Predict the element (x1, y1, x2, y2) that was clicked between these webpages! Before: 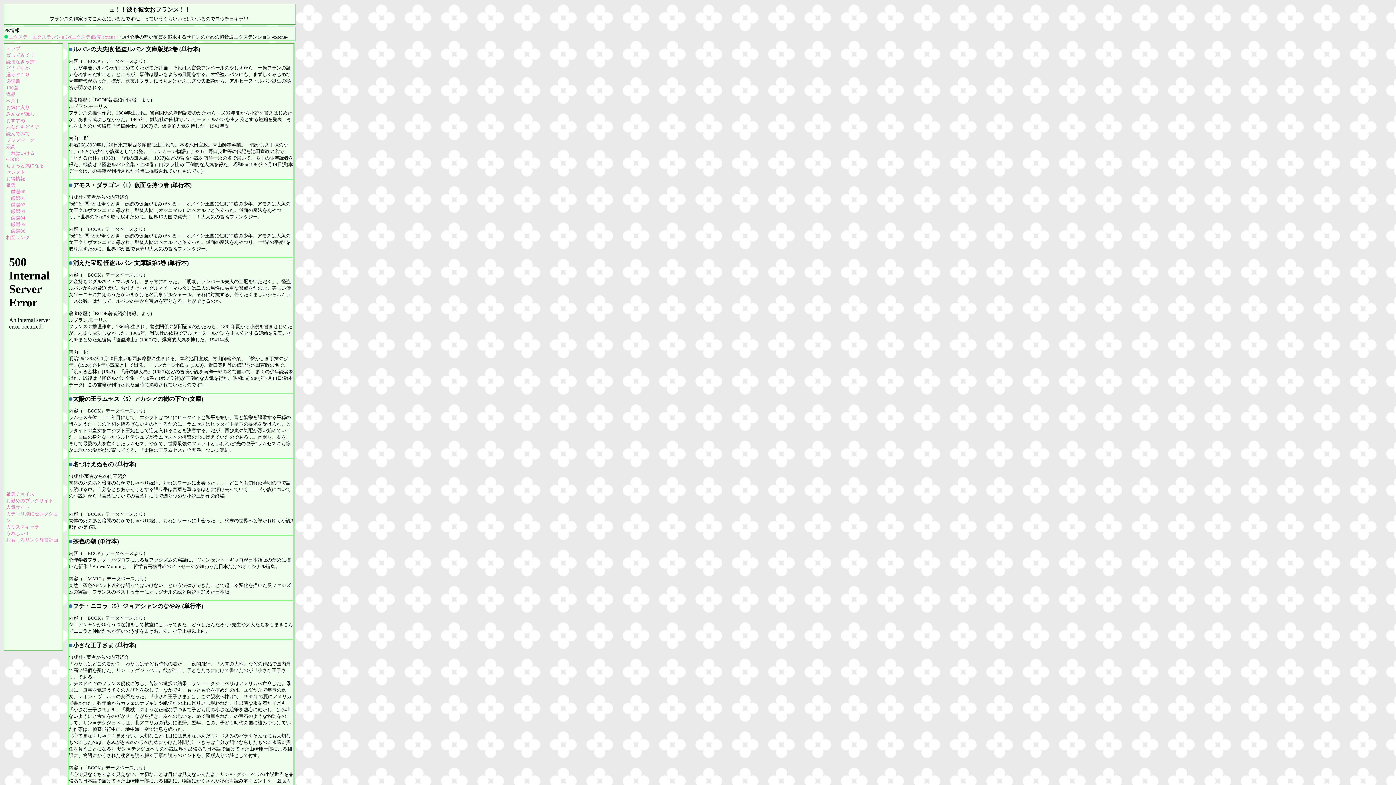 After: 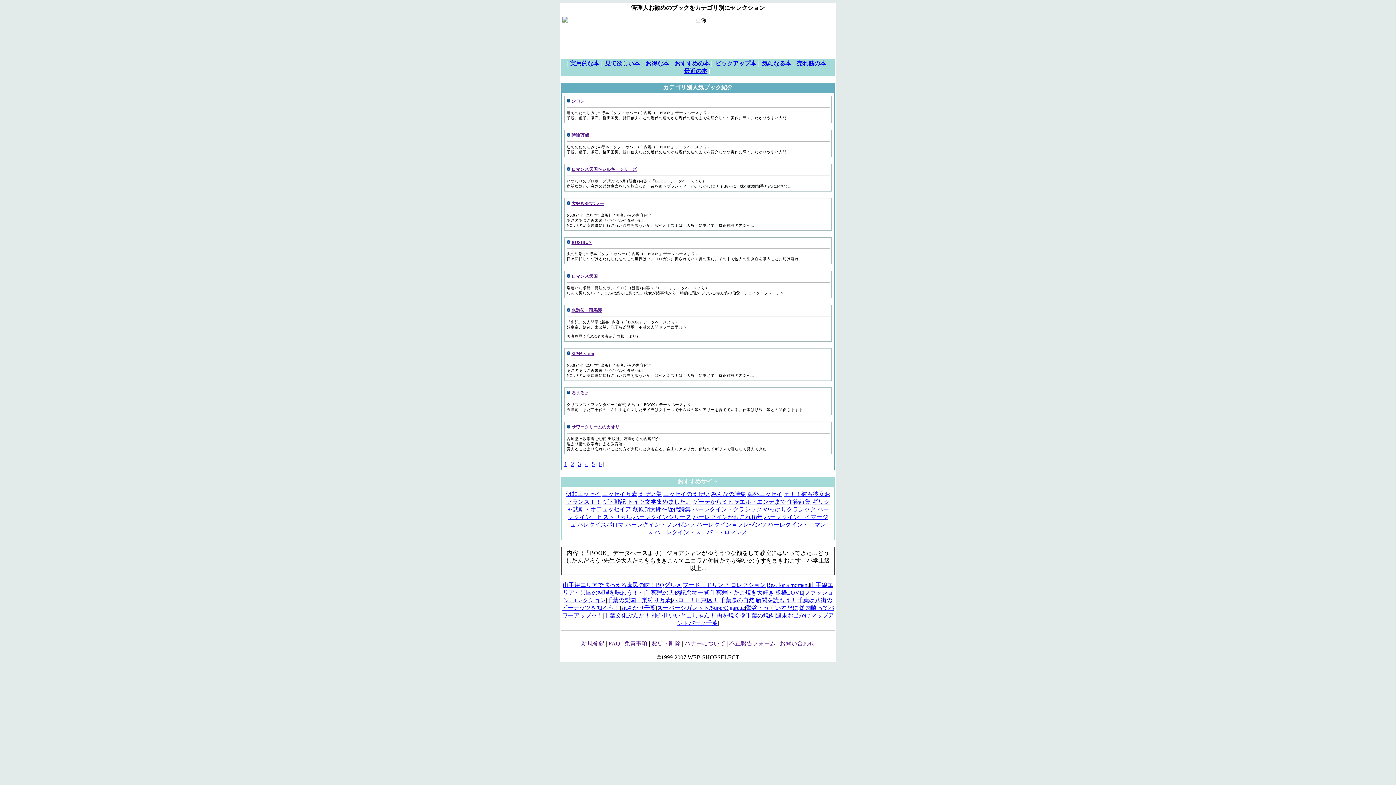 Action: label: 人気サイト bbox: (6, 504, 29, 510)